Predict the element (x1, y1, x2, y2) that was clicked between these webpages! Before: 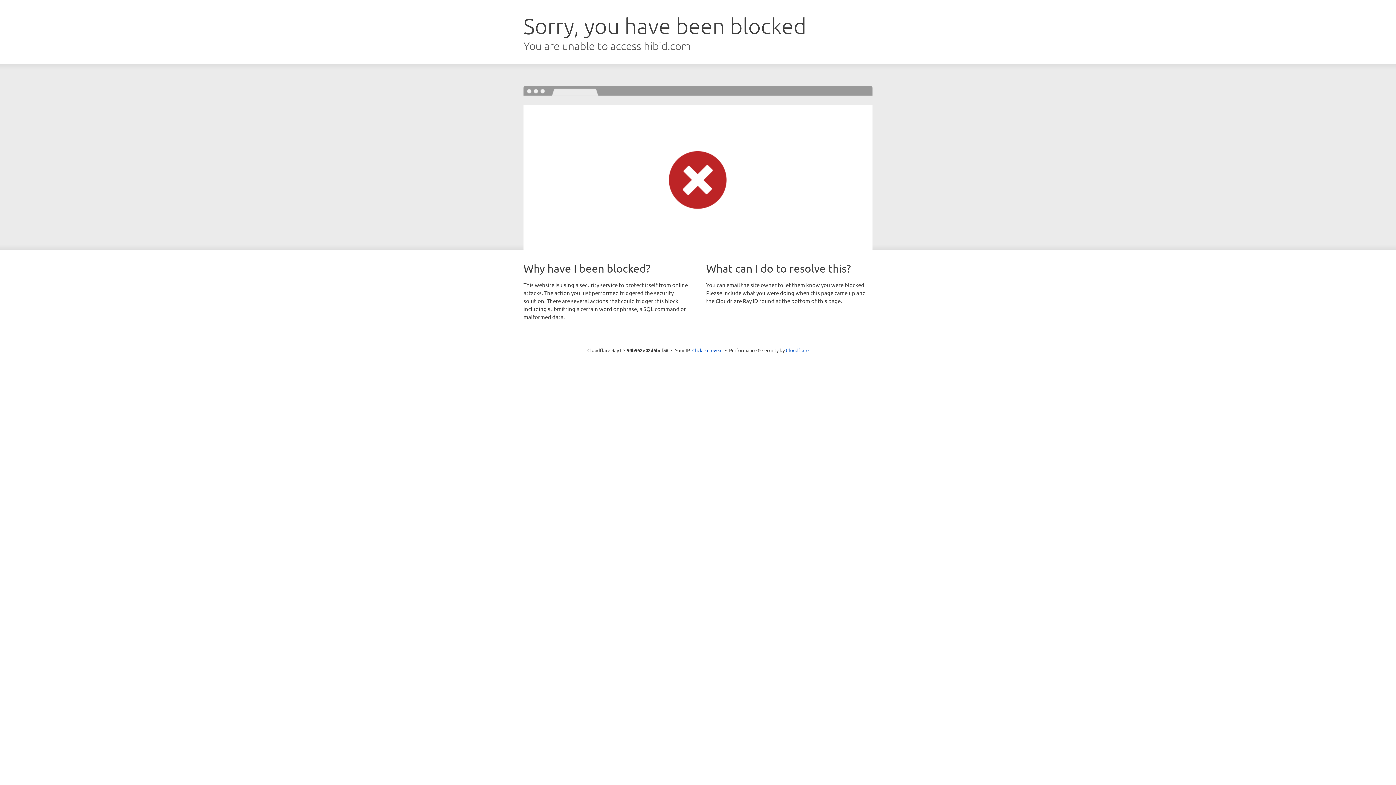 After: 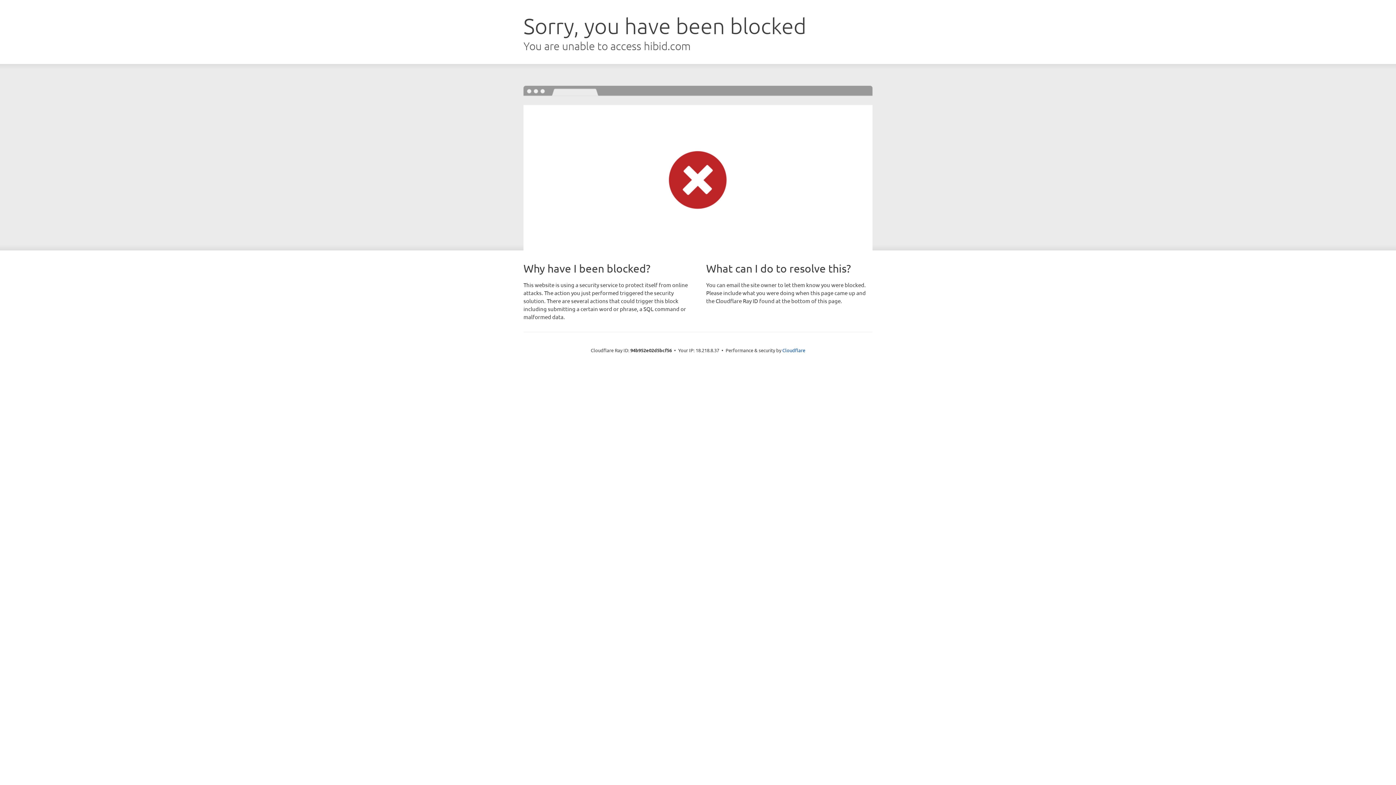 Action: label: Click to reveal bbox: (692, 346, 722, 353)